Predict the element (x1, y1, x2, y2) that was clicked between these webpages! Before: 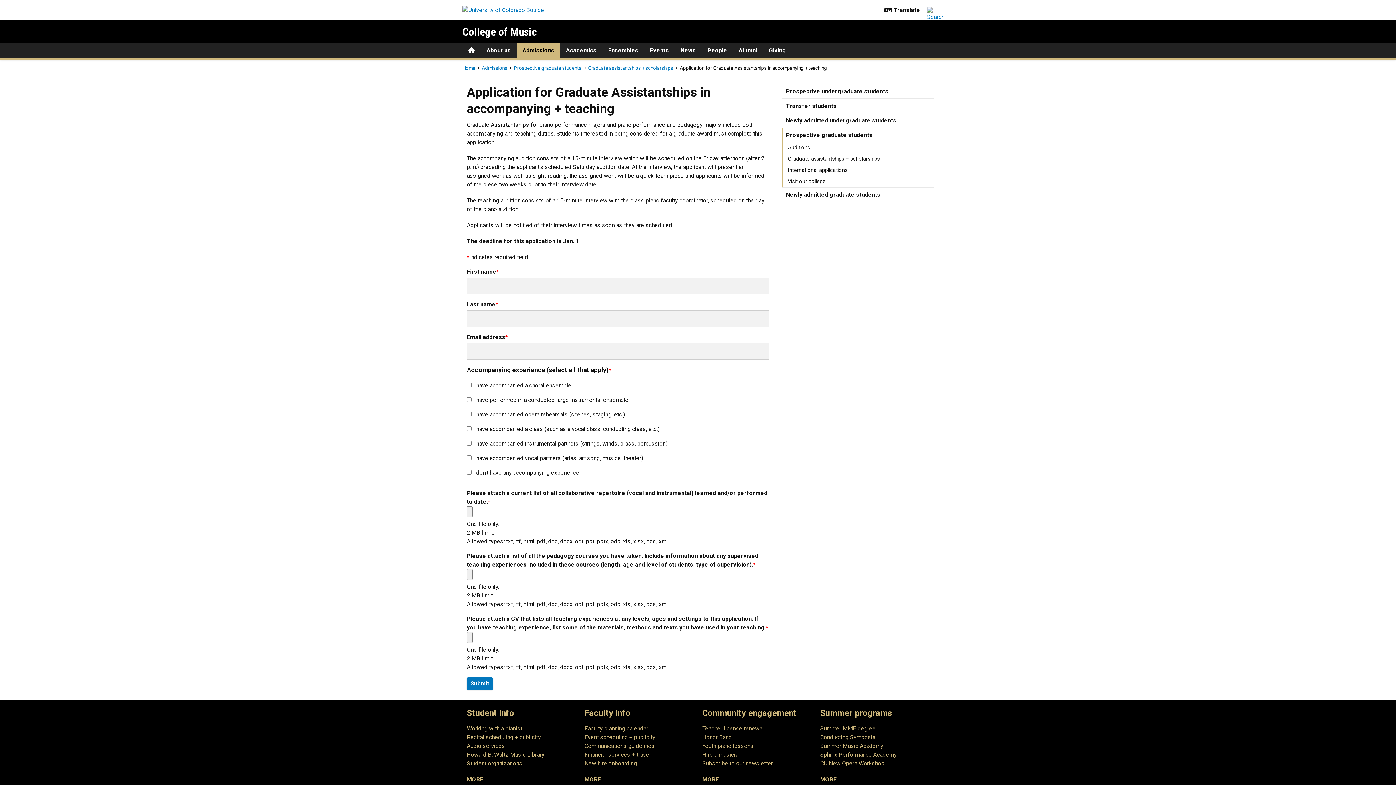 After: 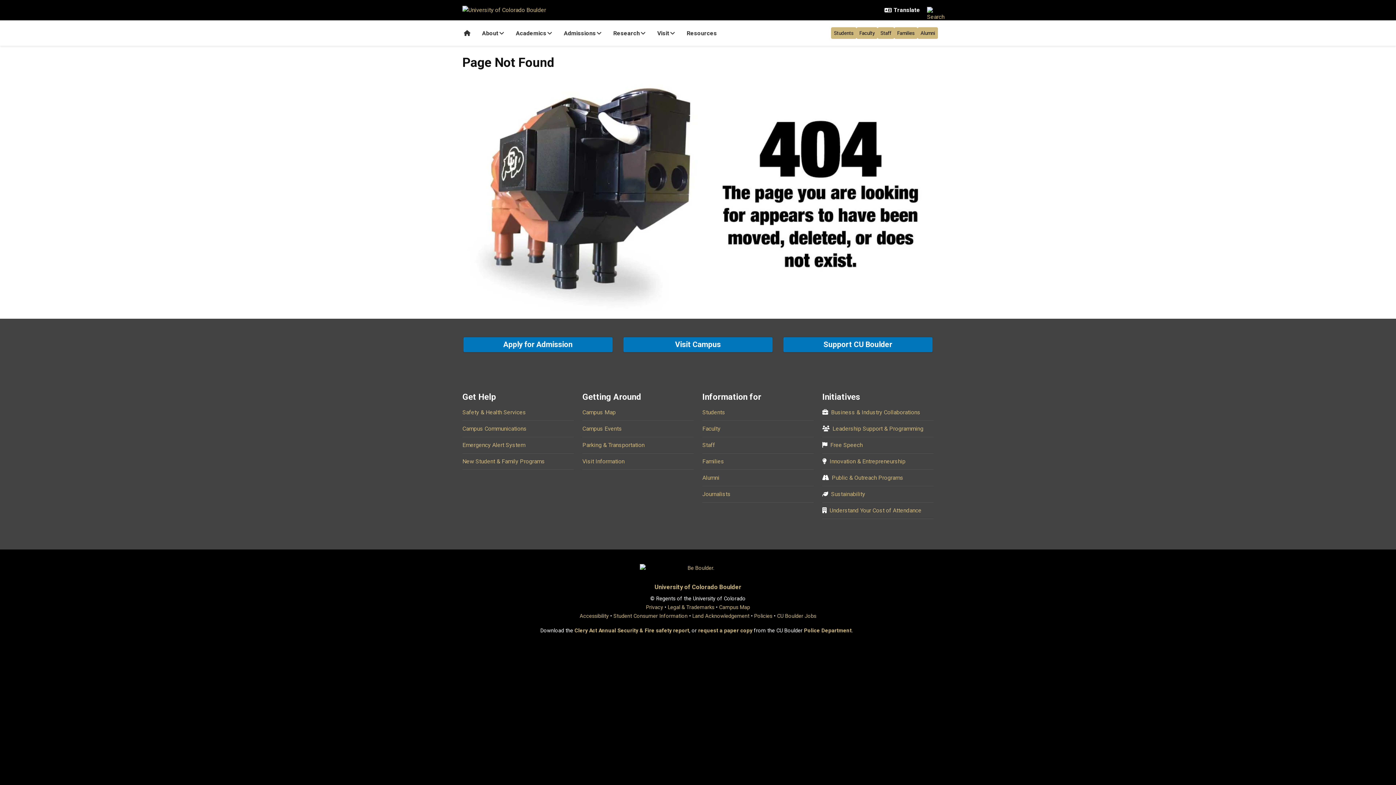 Action: bbox: (466, 751, 544, 758) label: Howard B. Waltz Music Library